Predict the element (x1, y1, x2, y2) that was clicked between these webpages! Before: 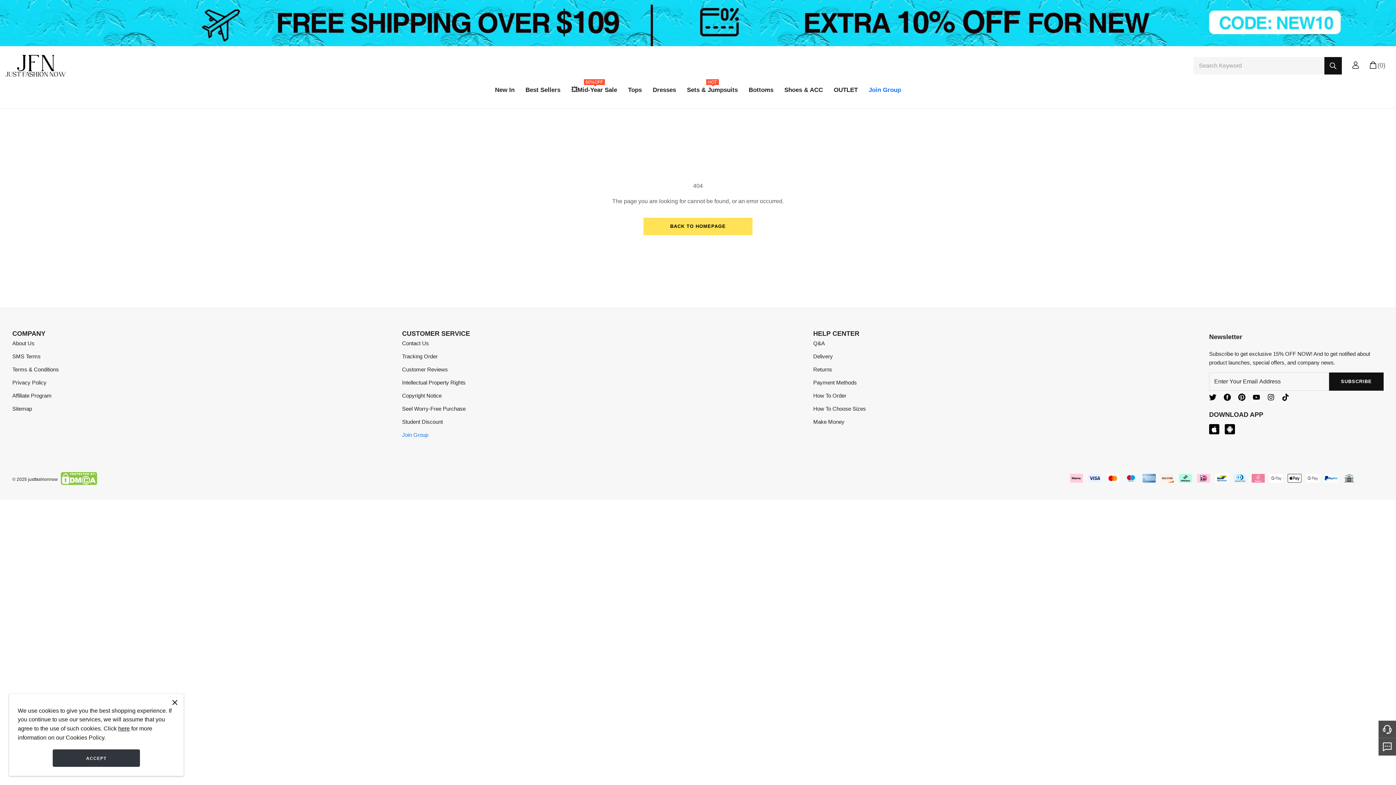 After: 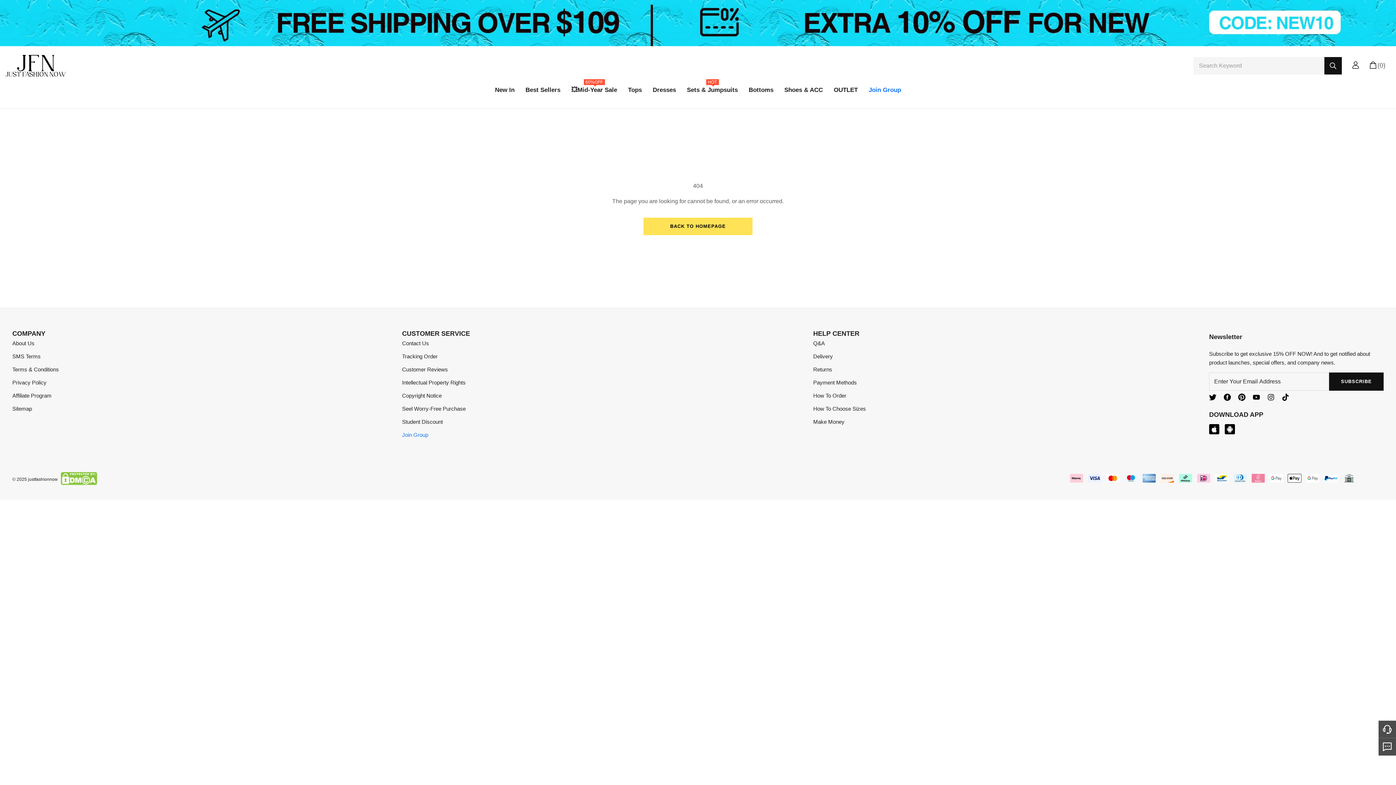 Action: bbox: (52, 749, 140, 767) label: ACCEPT